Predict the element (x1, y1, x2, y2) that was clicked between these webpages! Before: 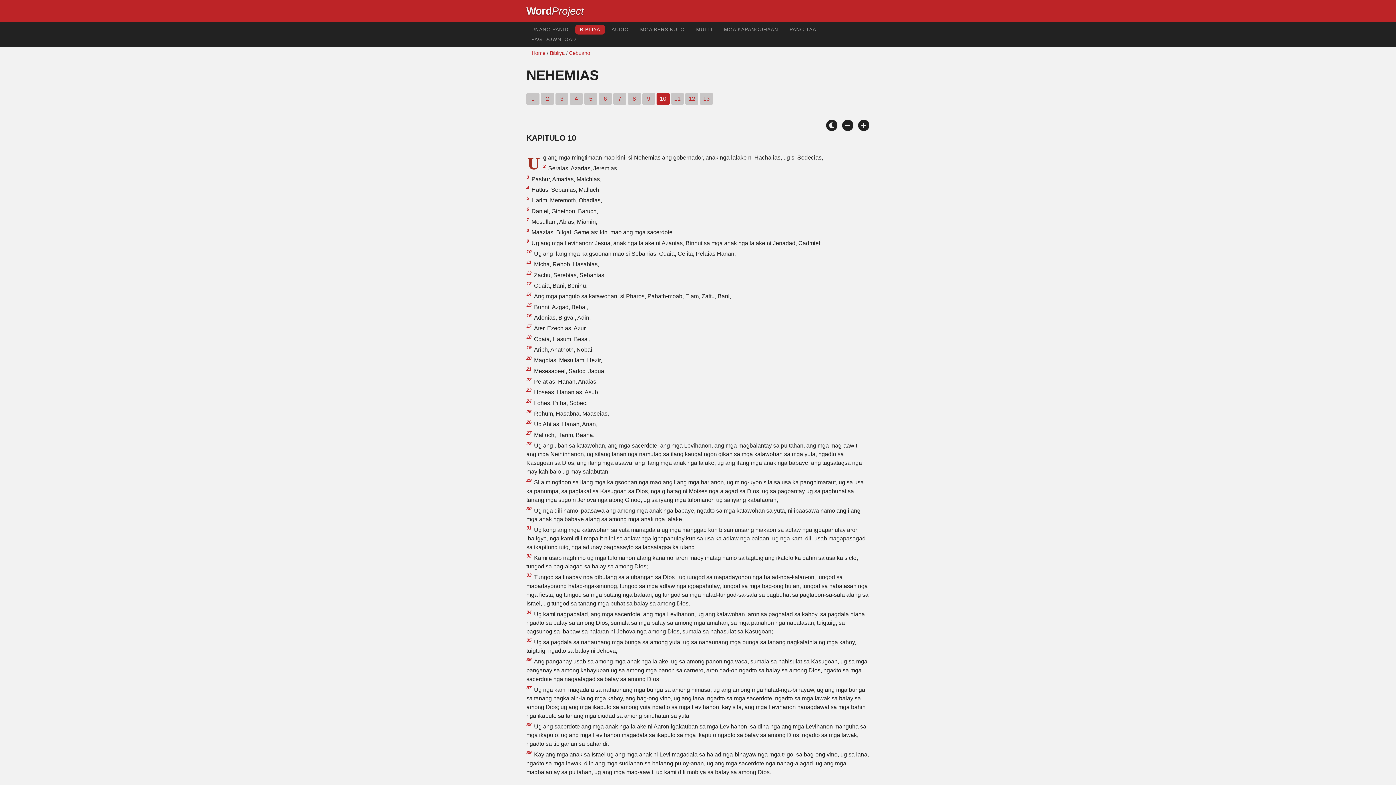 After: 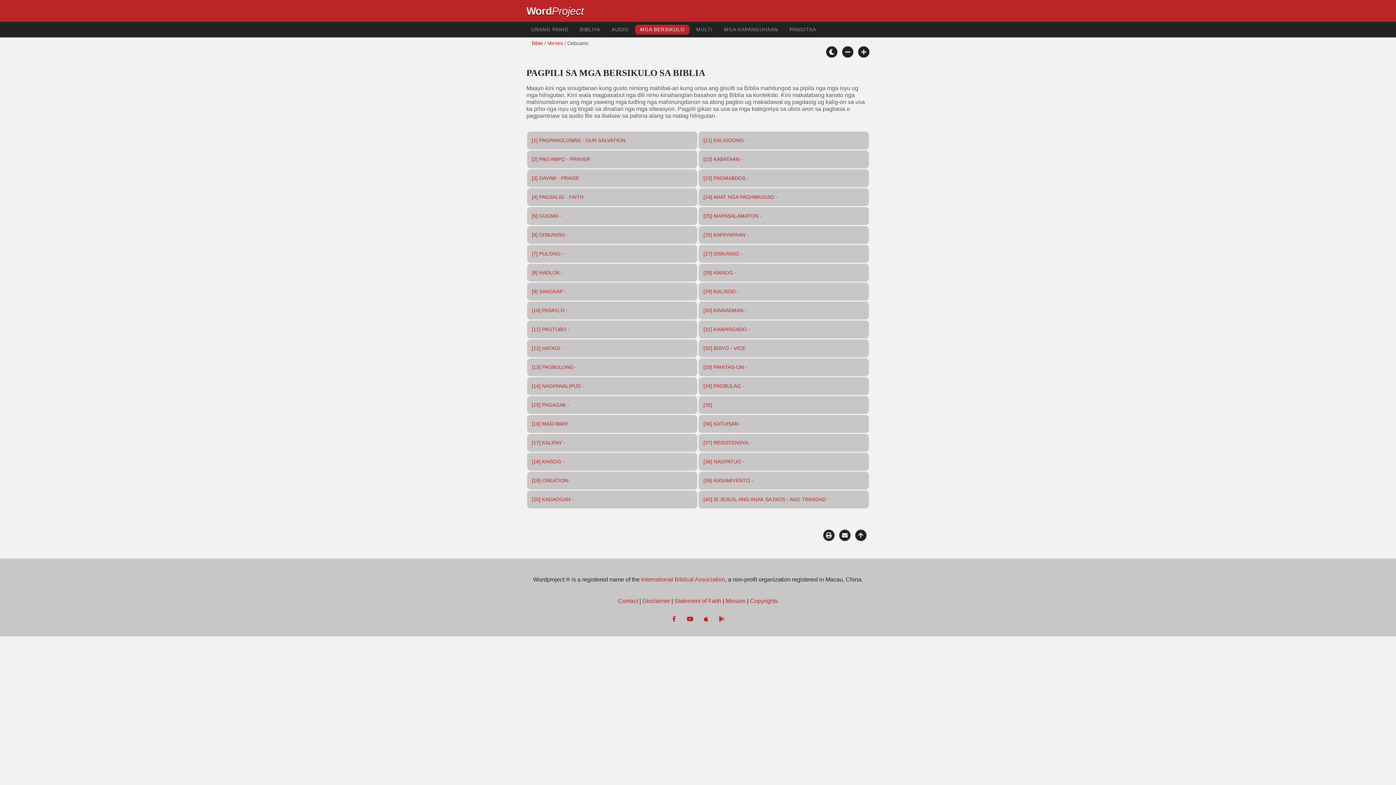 Action: bbox: (635, 24, 689, 34) label: MGA BERSIKULO